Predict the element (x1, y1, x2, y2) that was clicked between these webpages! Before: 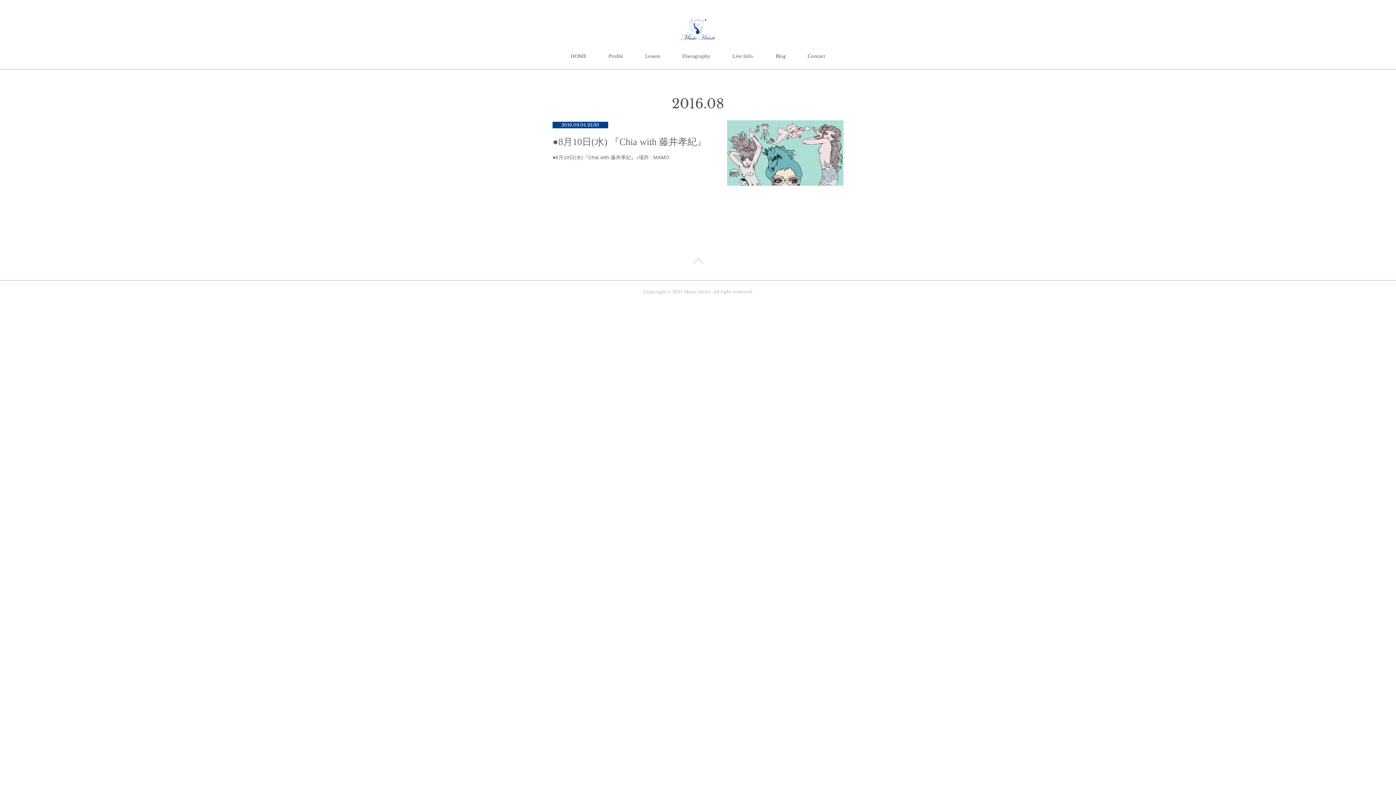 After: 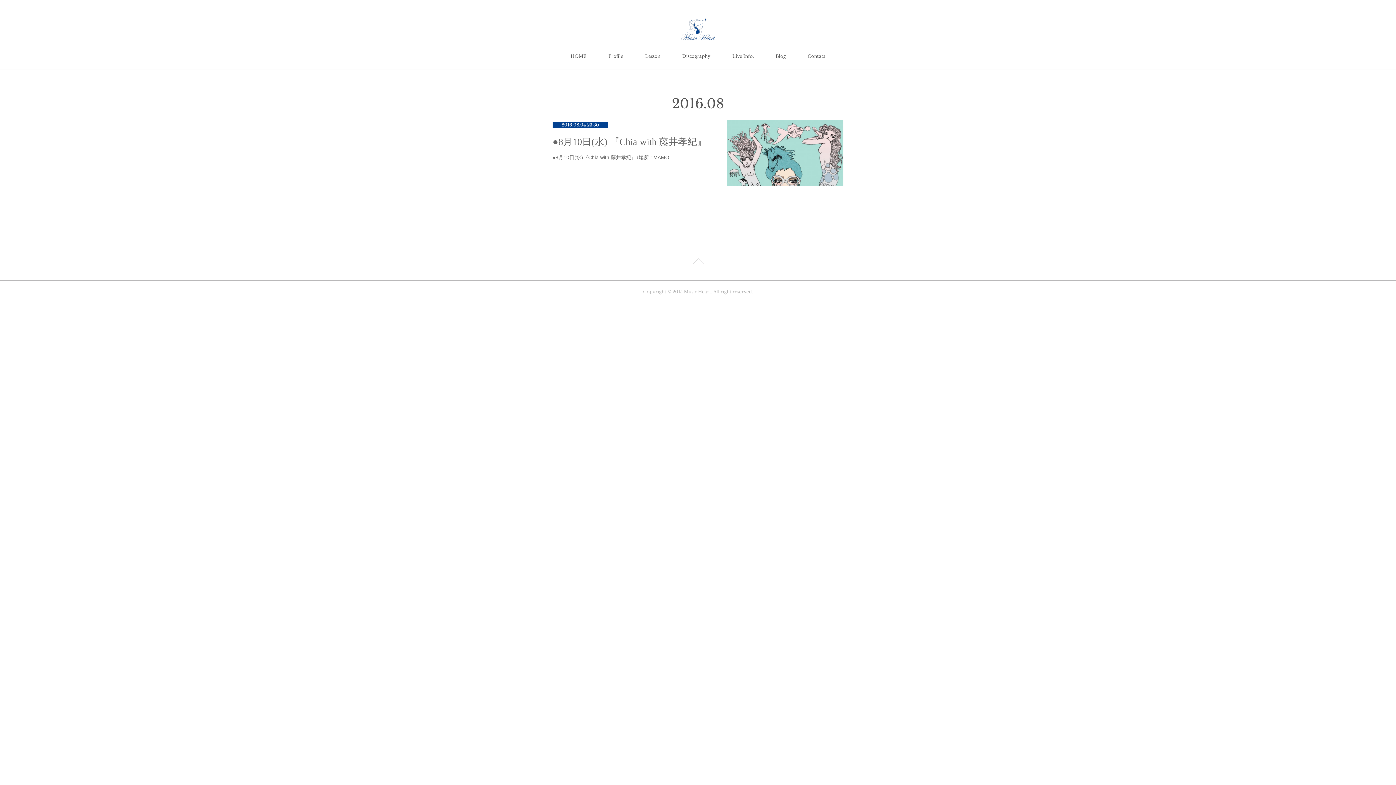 Action: label: Page Top bbox: (0, 258, 1396, 266)